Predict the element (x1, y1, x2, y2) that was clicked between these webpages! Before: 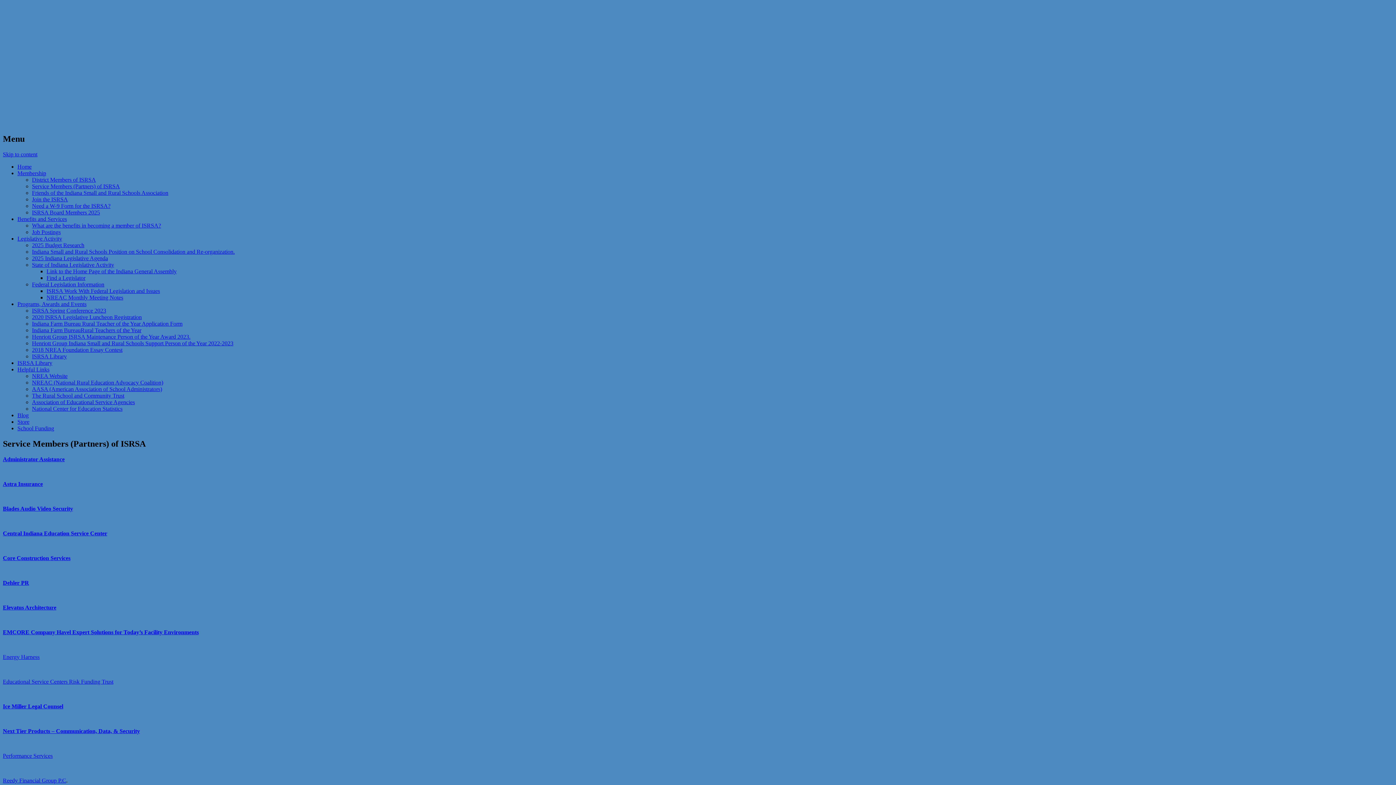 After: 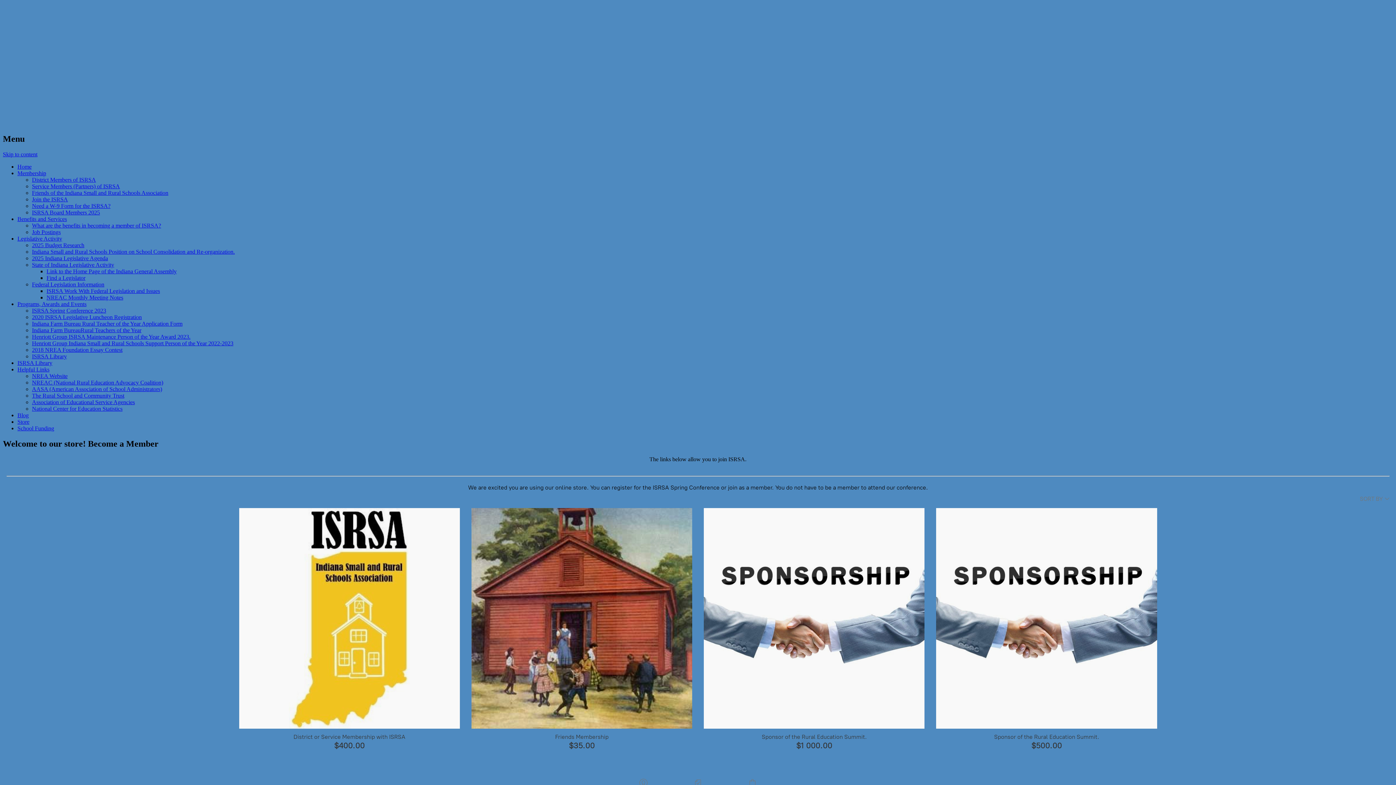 Action: label: Store bbox: (17, 418, 29, 425)